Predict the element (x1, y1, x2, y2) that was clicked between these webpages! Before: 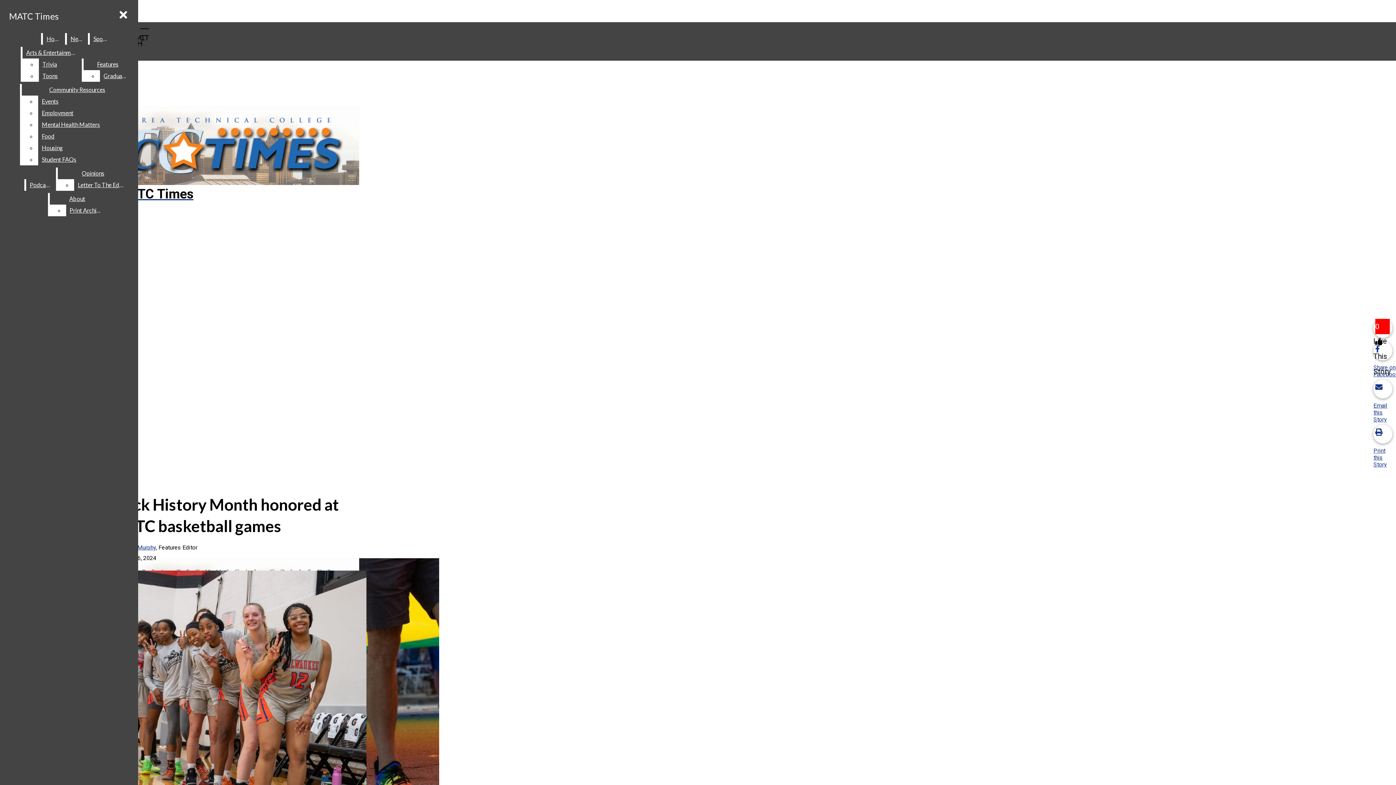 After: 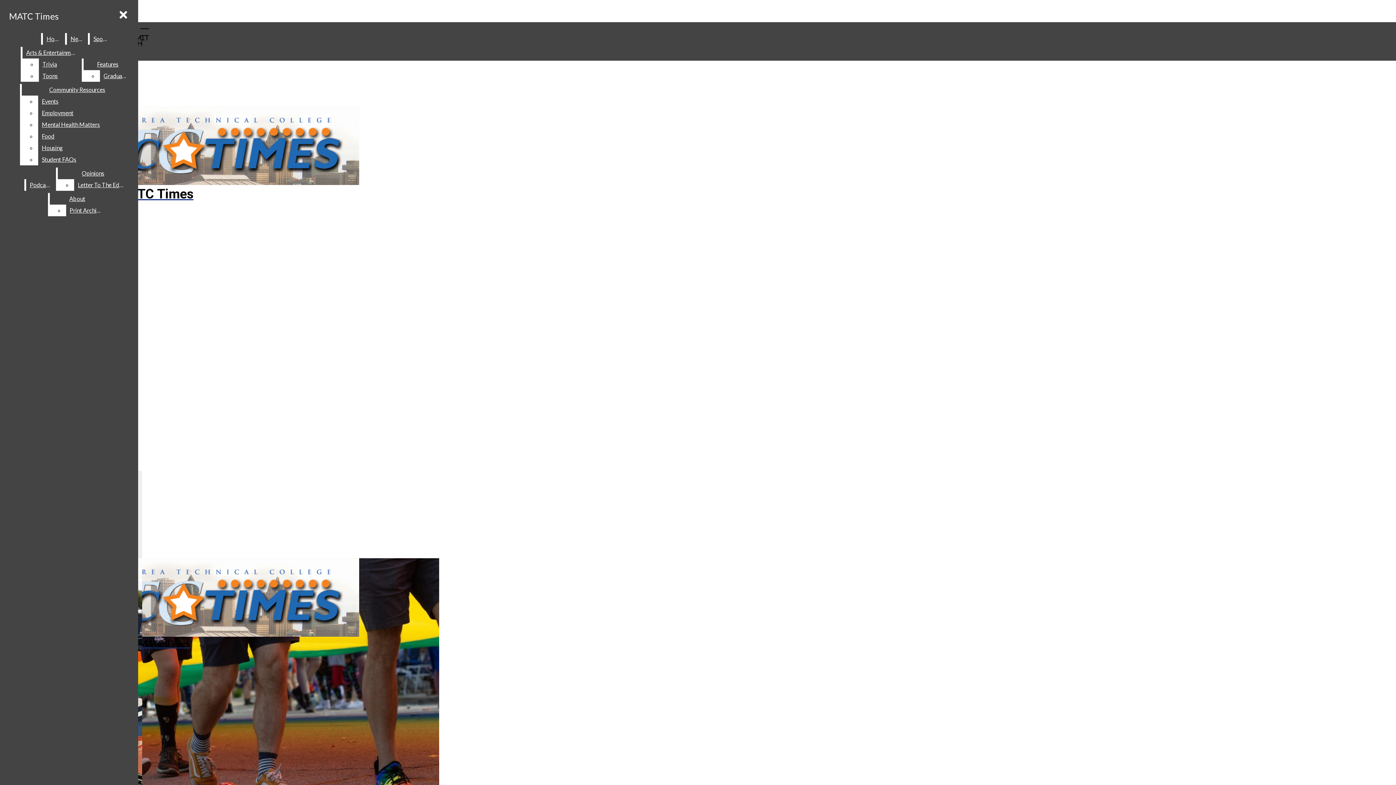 Action: label: Community Resources bbox: (21, 84, 132, 95)